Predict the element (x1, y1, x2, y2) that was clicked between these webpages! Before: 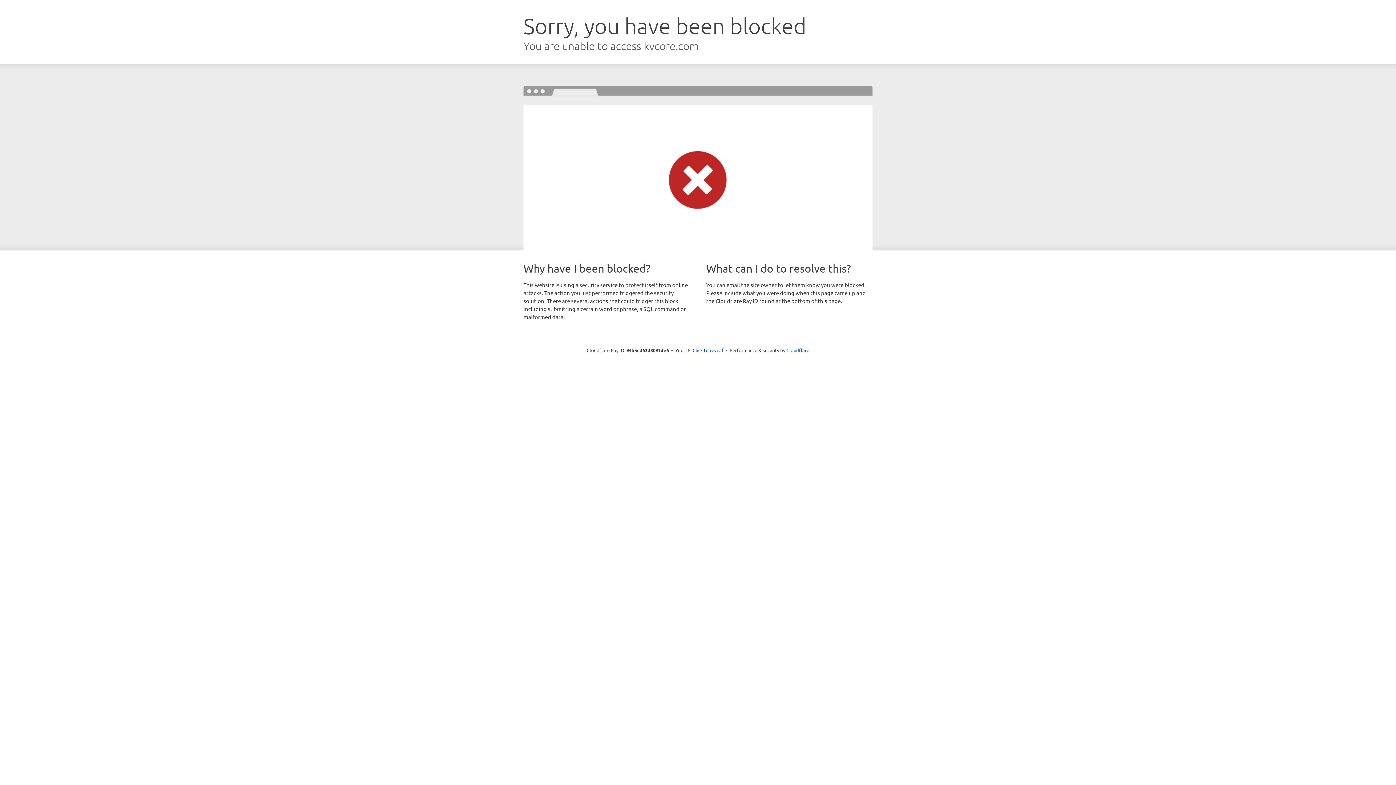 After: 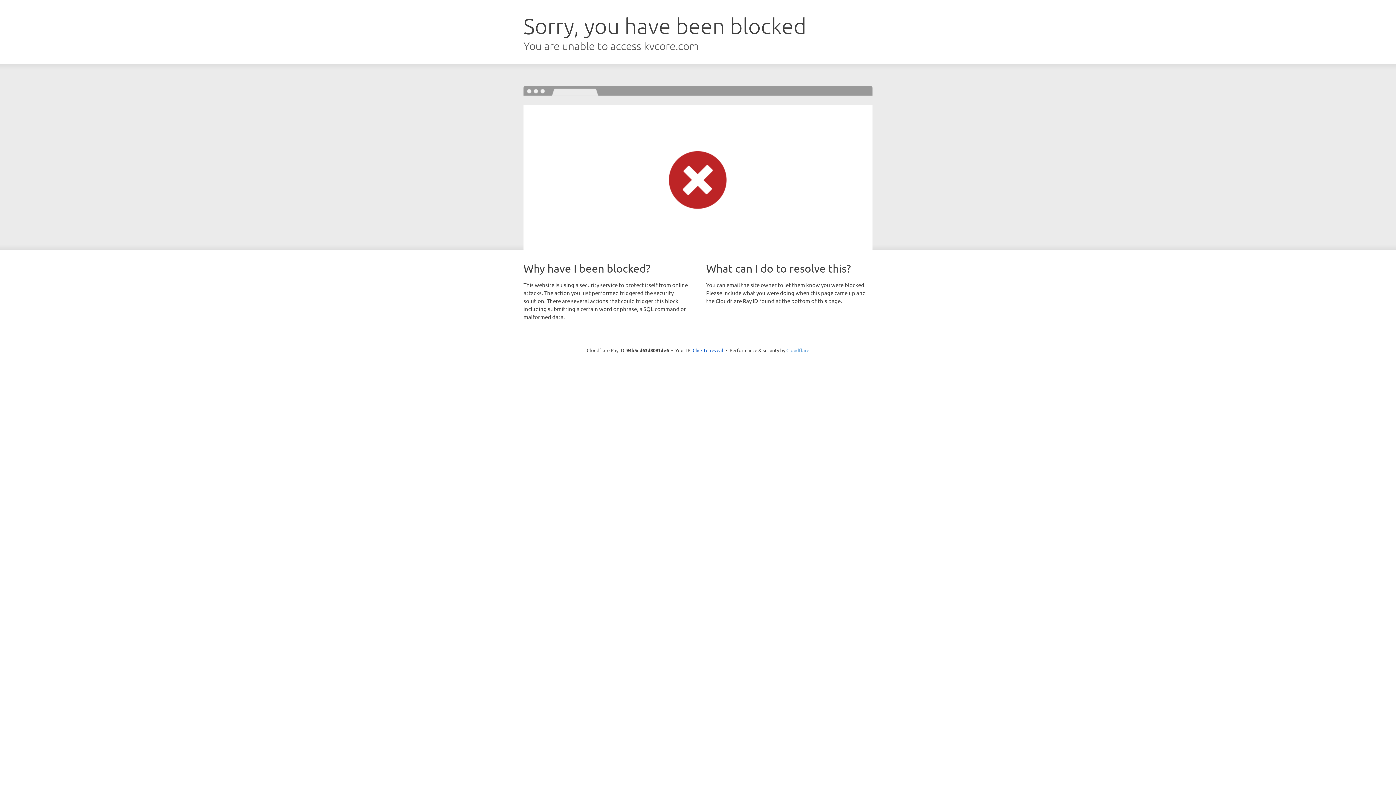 Action: bbox: (786, 347, 809, 353) label: Cloudflare